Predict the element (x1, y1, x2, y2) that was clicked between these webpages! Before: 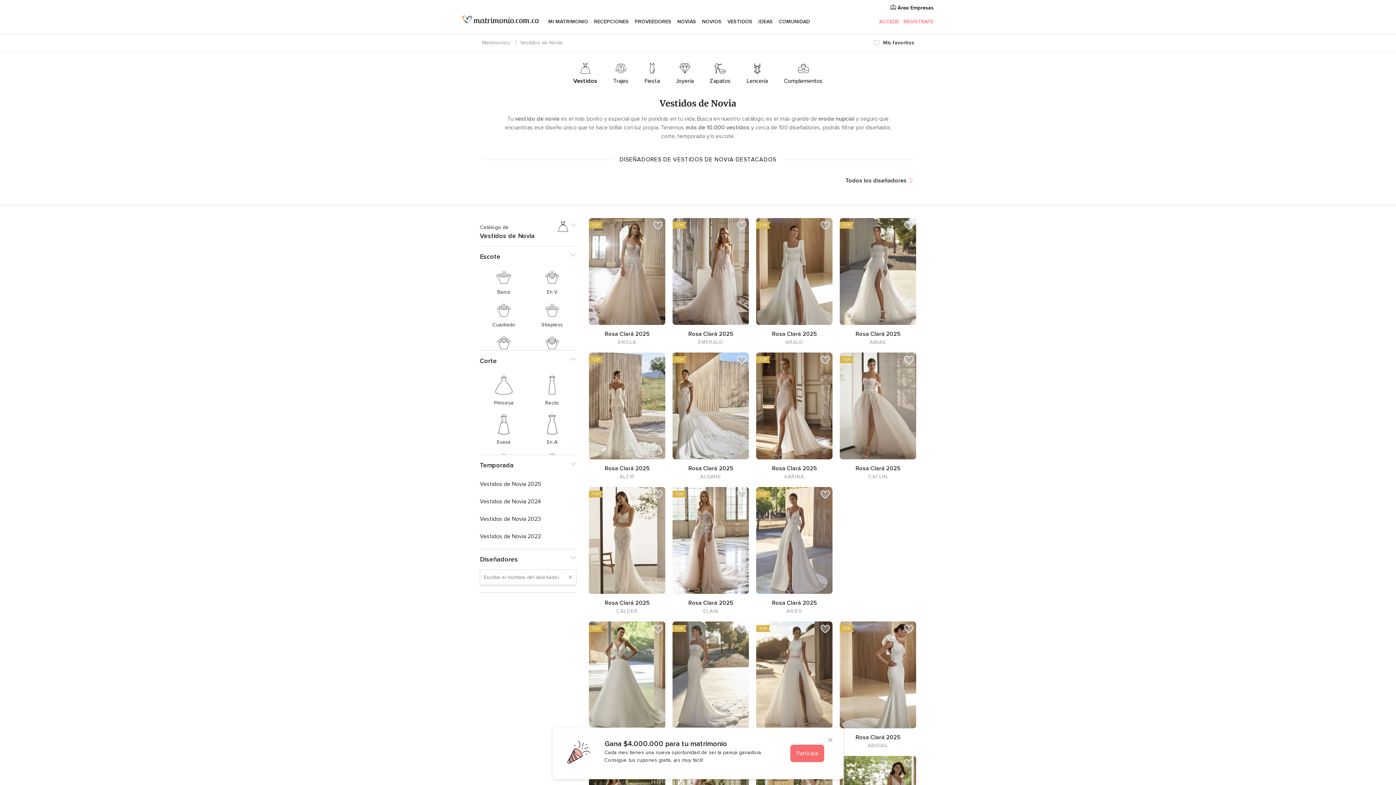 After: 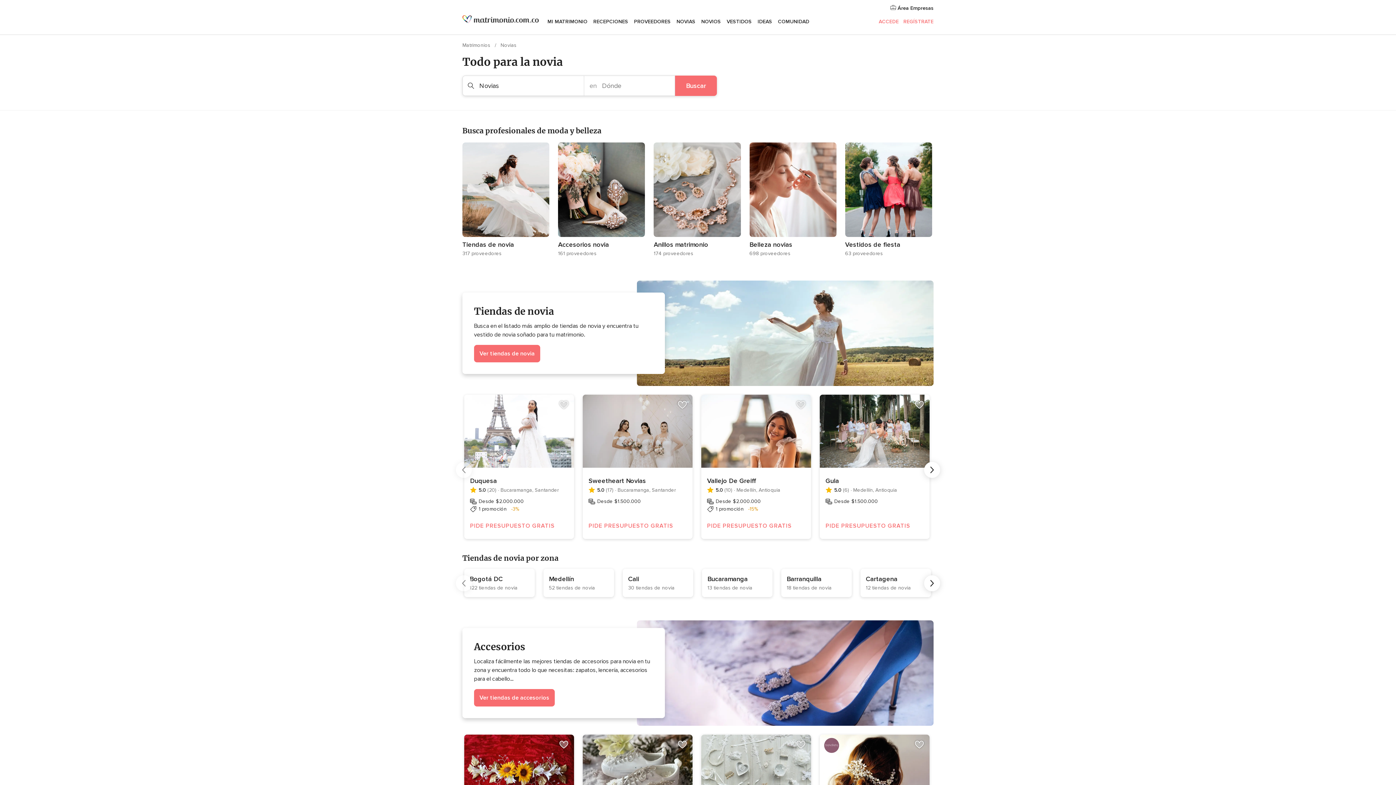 Action: label: NOVIAS bbox: (677, 12, 696, 30)